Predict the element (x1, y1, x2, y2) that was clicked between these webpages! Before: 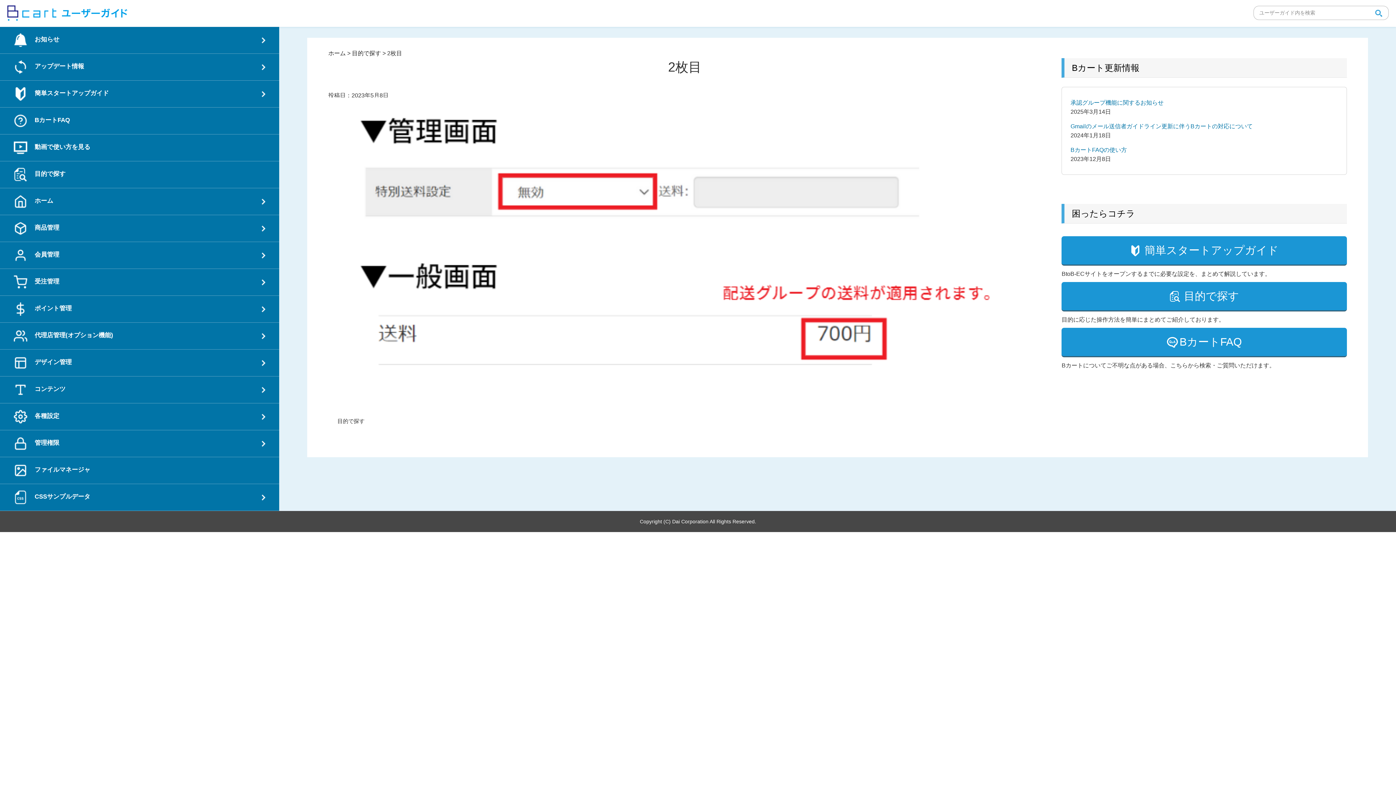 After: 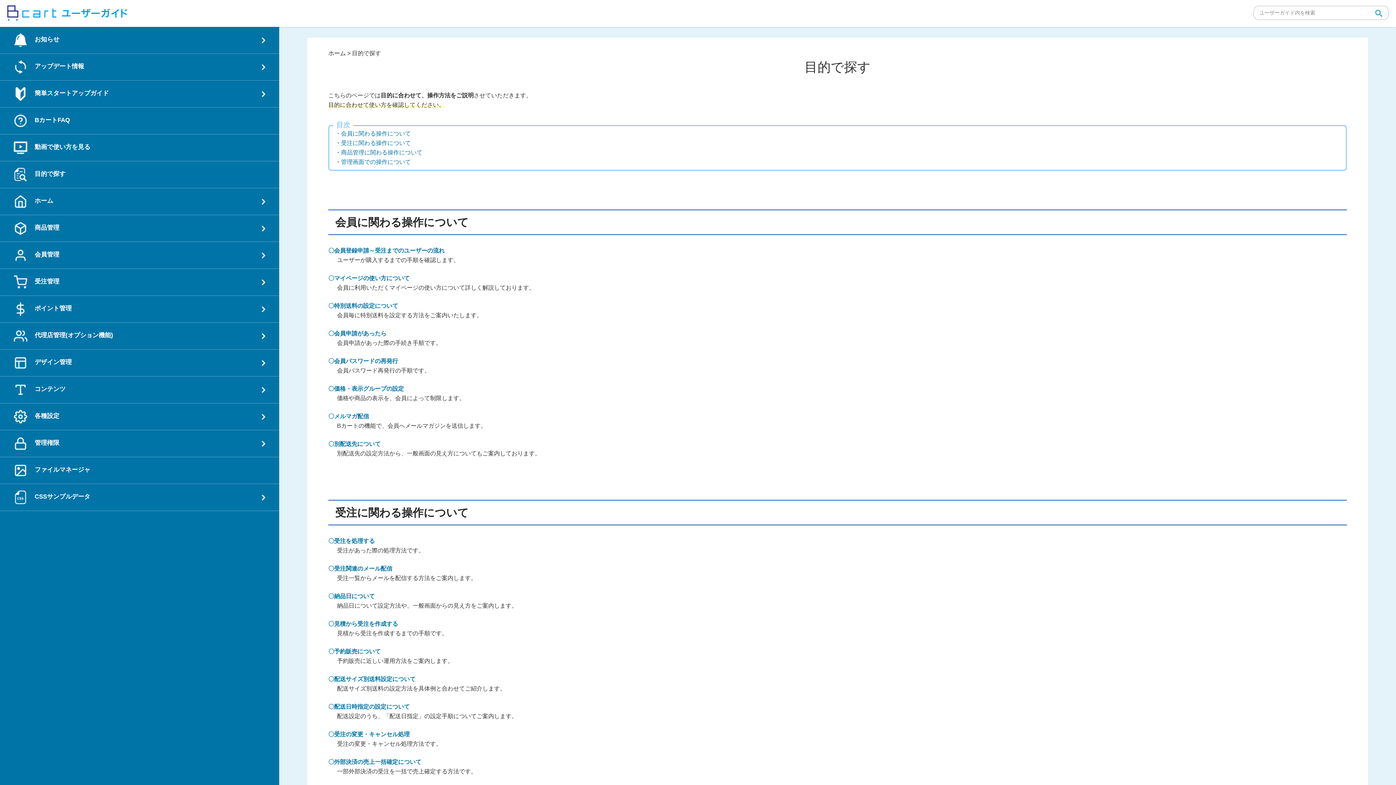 Action: label: 過去の投稿
目的で探す bbox: (337, 418, 364, 424)